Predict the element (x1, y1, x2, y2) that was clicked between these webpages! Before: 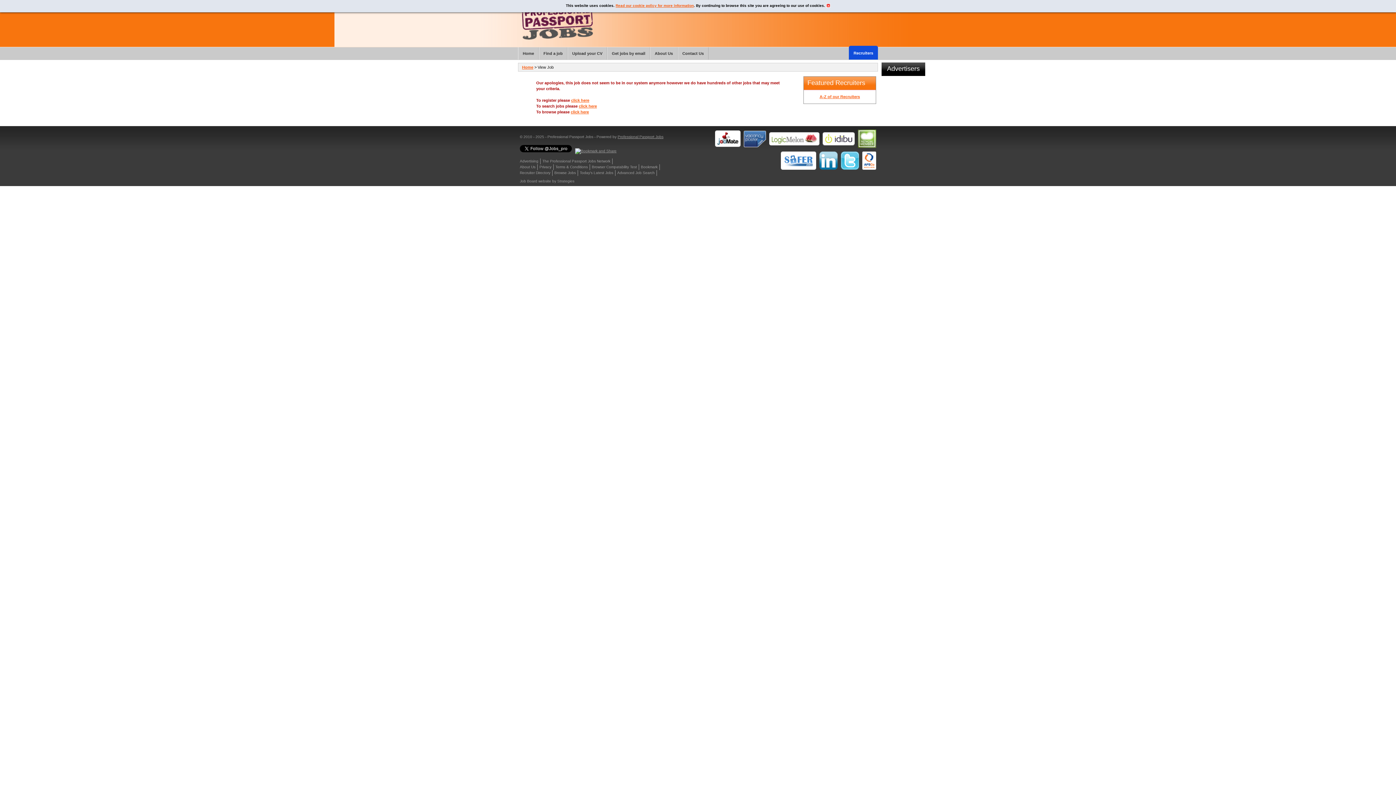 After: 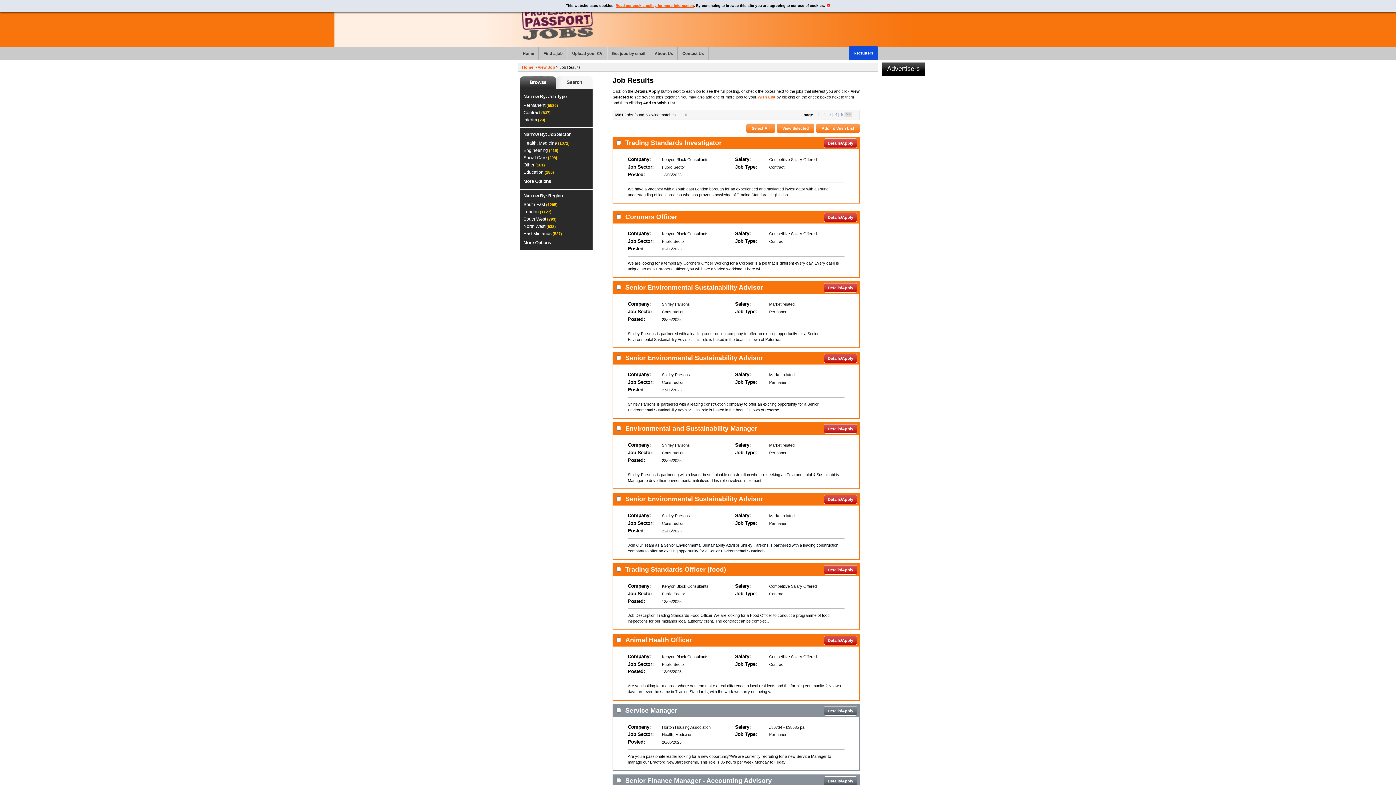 Action: label: Browse Jobs bbox: (554, 171, 576, 175)